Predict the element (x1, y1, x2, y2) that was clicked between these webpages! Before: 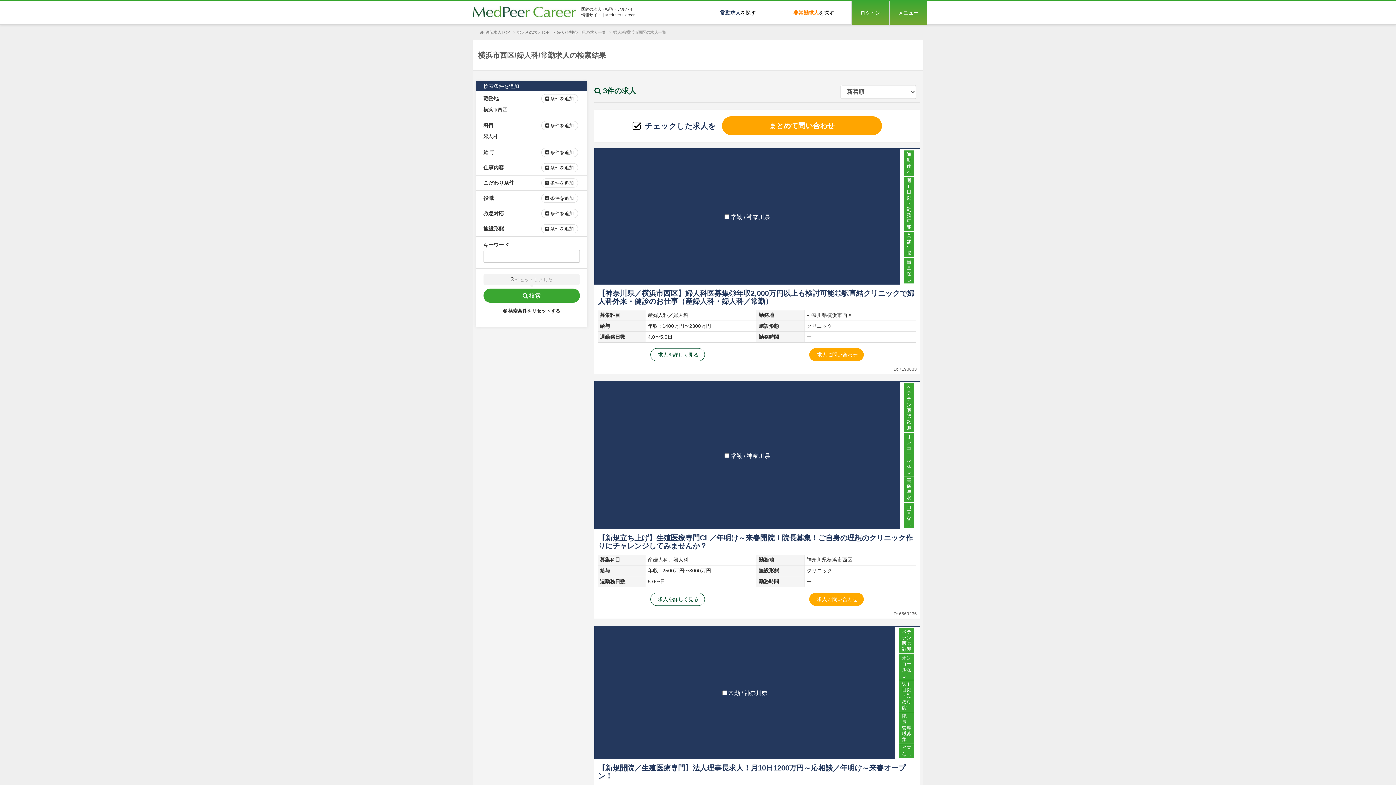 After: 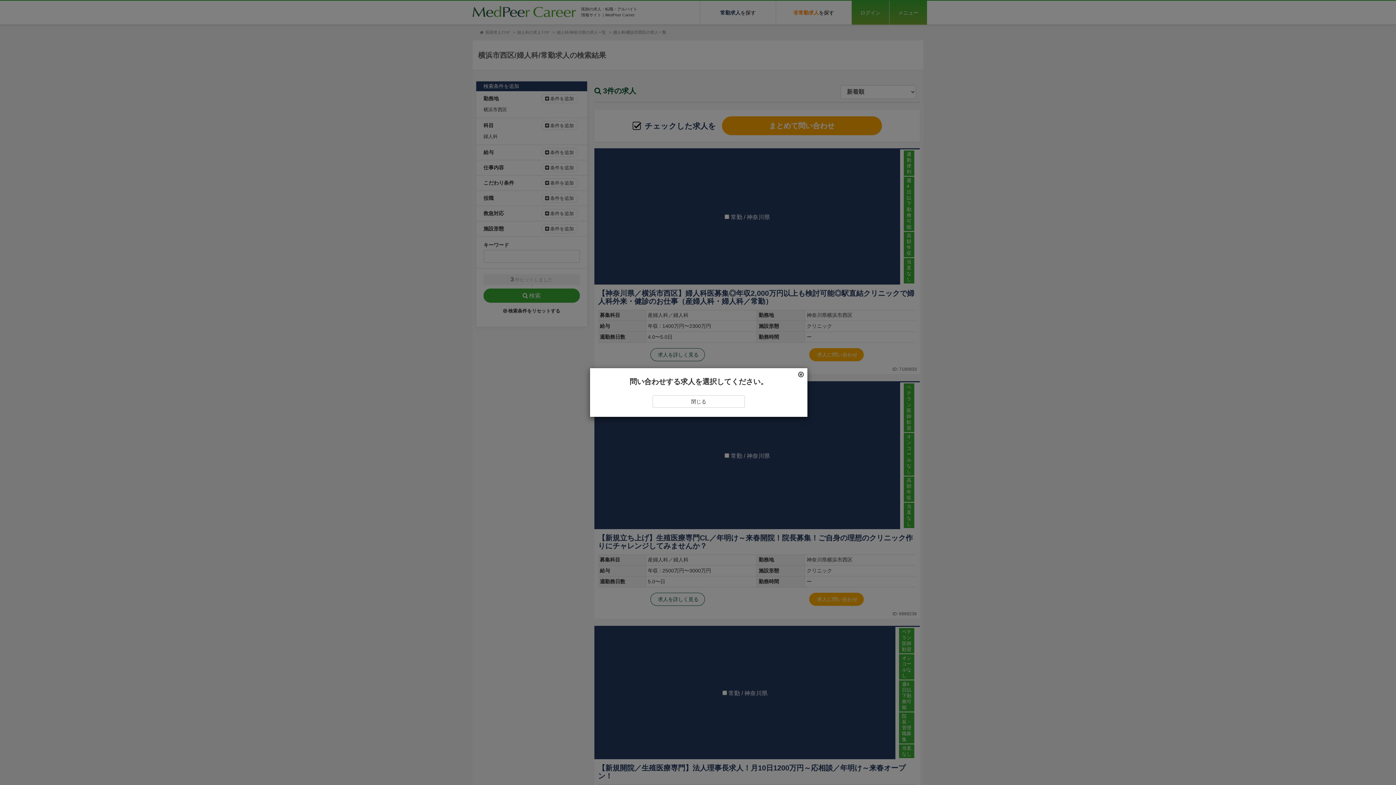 Action: label: まとめて問い合わせ bbox: (722, 116, 882, 135)